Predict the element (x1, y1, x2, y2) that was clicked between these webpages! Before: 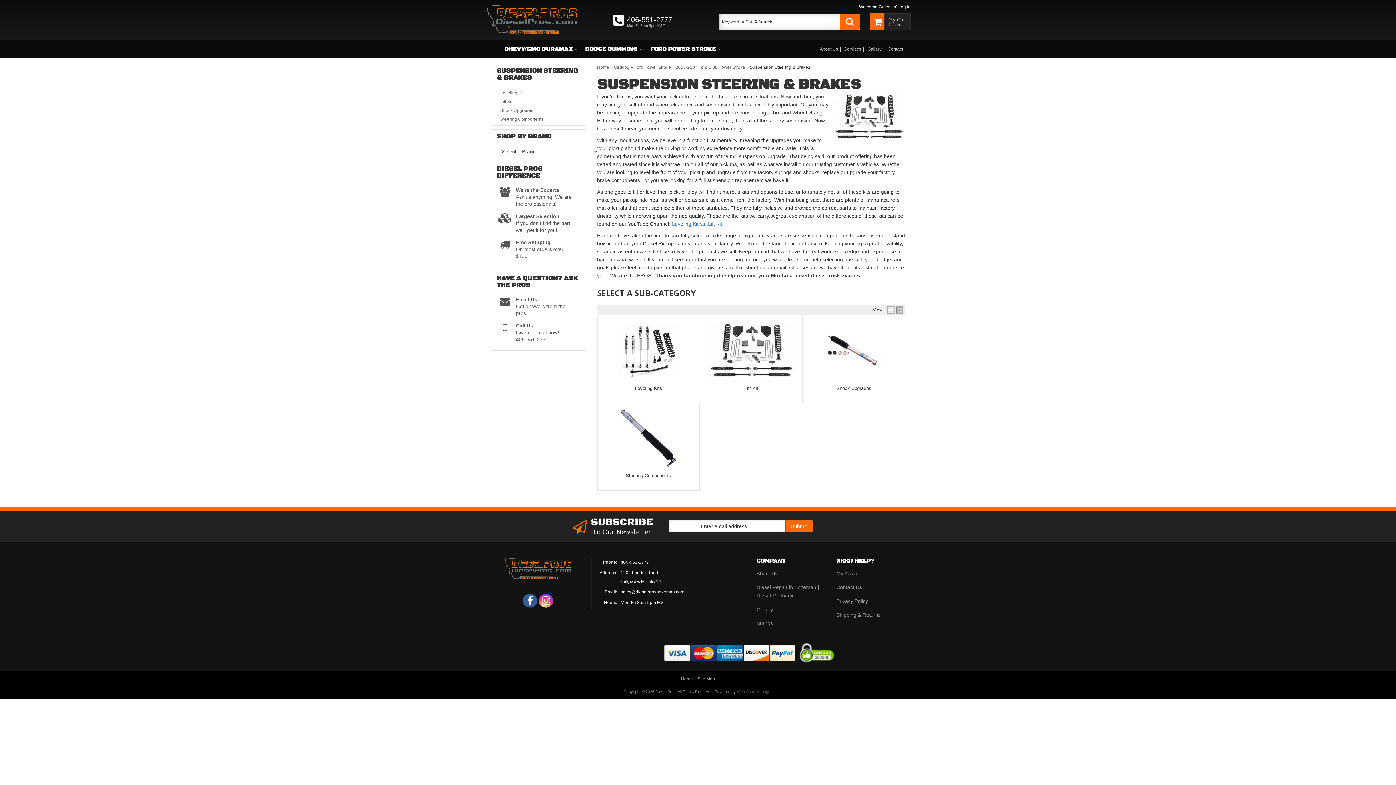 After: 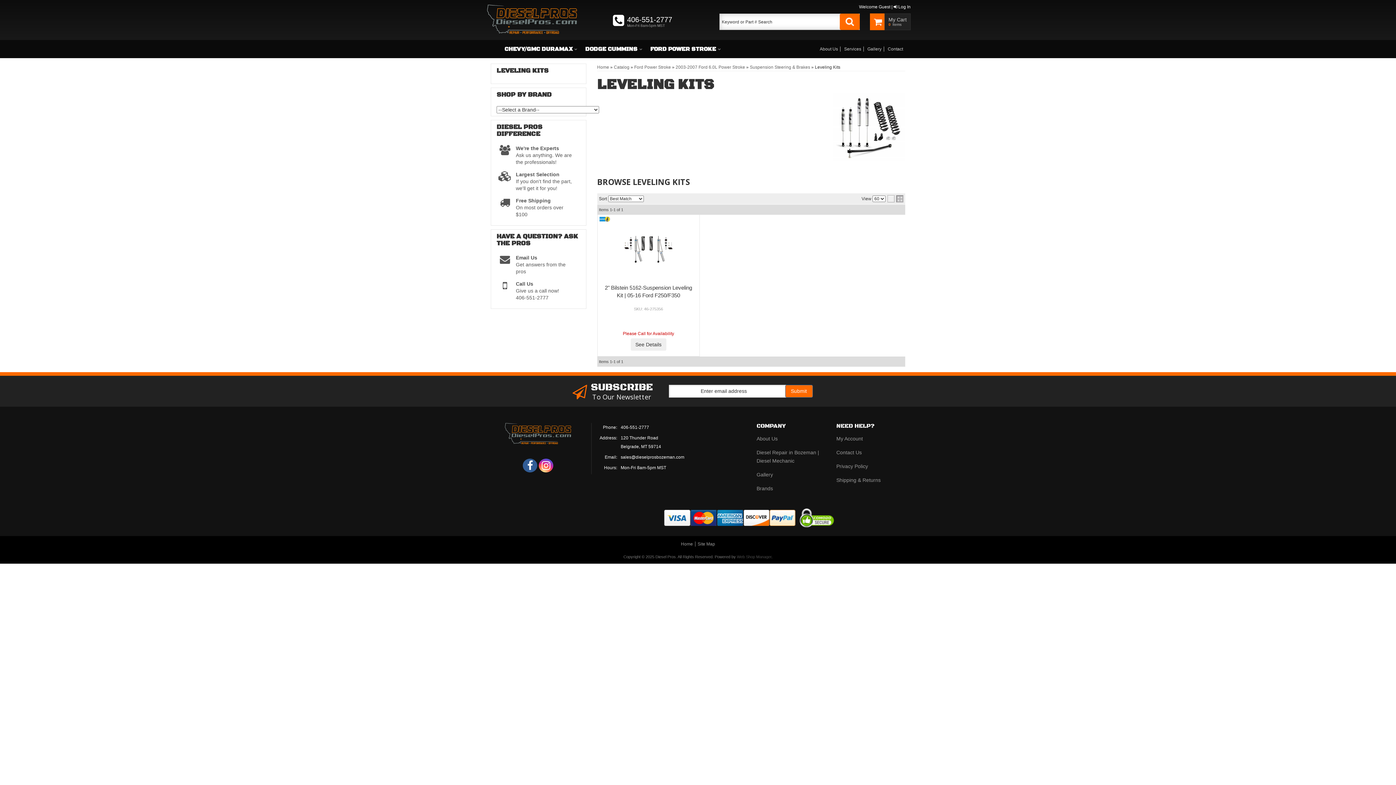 Action: bbox: (635, 385, 662, 391) label: Leveling Kits